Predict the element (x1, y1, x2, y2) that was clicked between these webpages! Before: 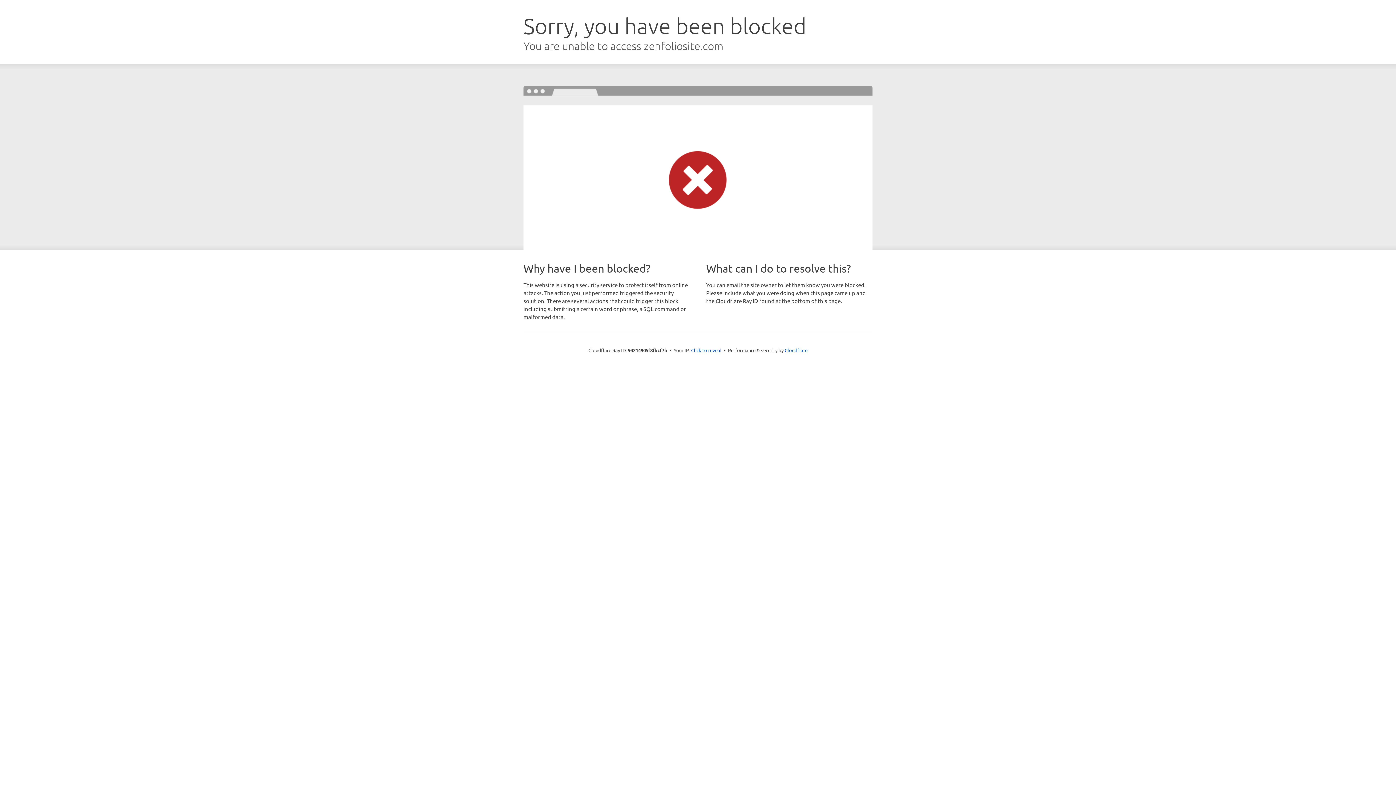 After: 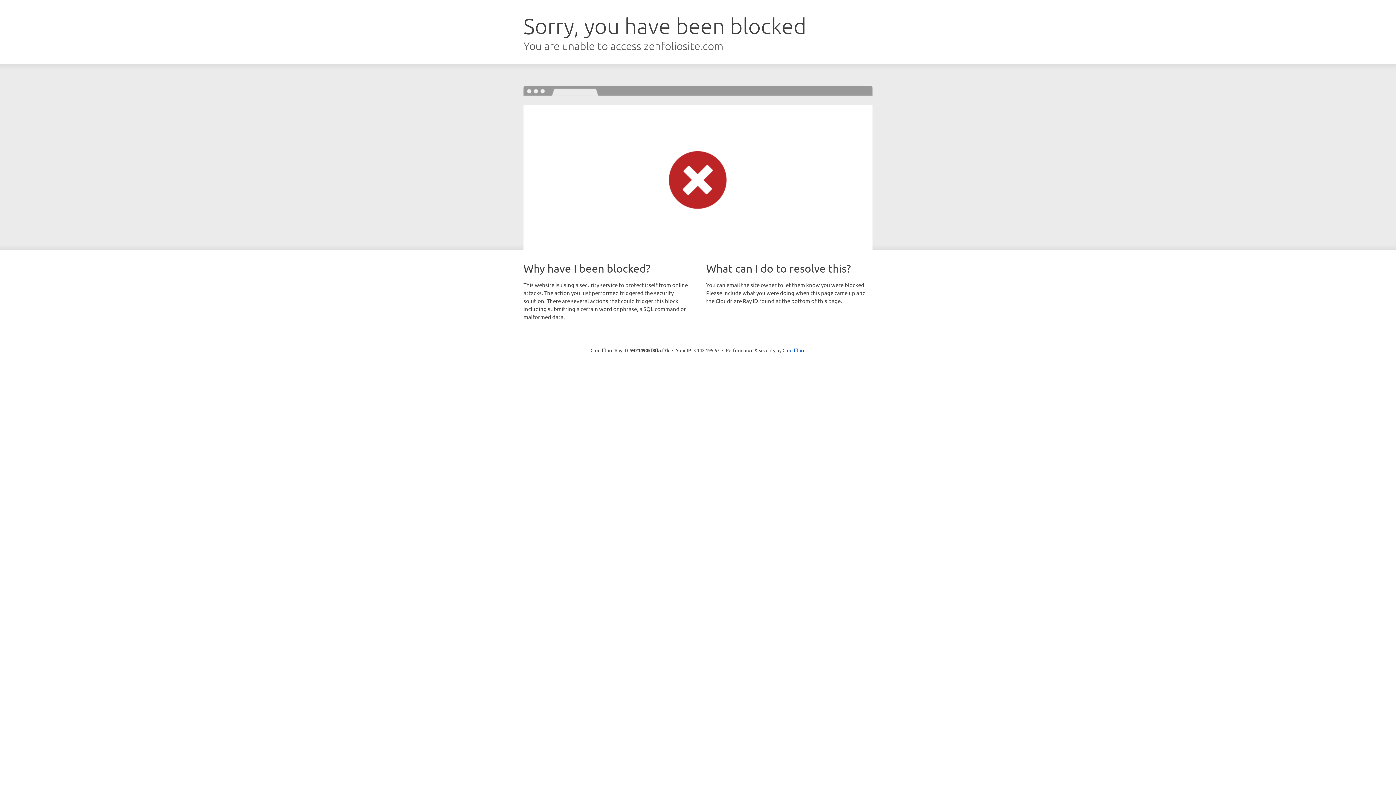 Action: label: Click to reveal bbox: (691, 346, 721, 353)